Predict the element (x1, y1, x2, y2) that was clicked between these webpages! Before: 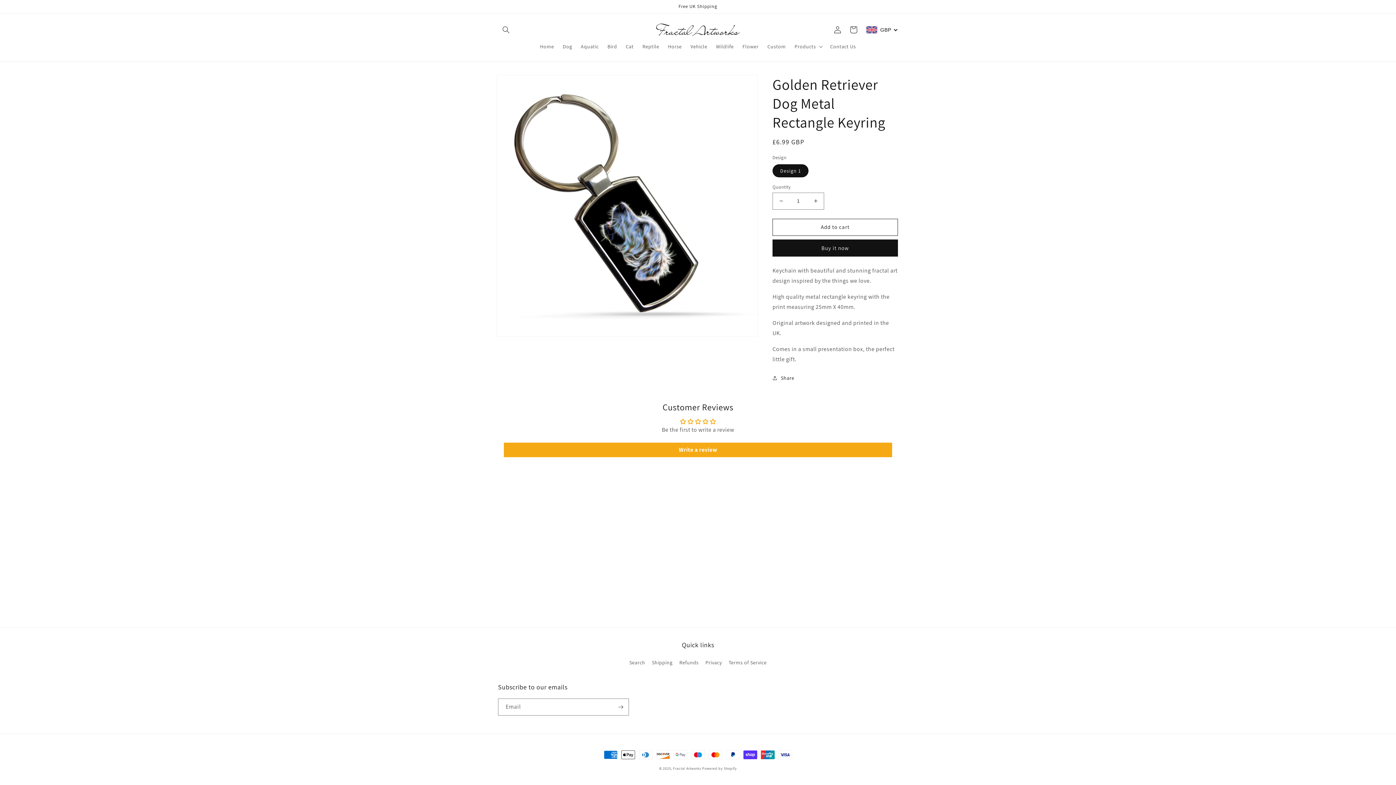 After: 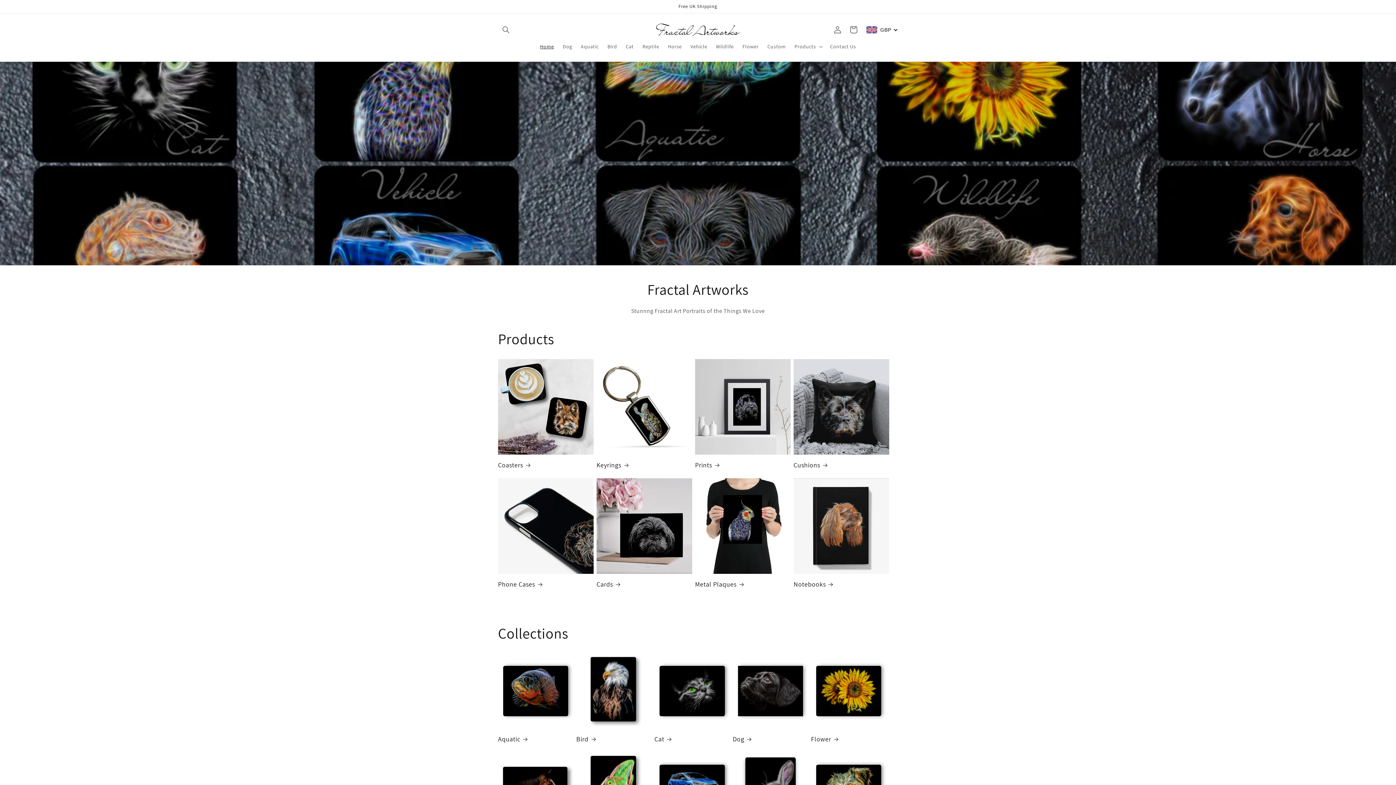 Action: label: Fractal Artworks bbox: (673, 766, 701, 771)